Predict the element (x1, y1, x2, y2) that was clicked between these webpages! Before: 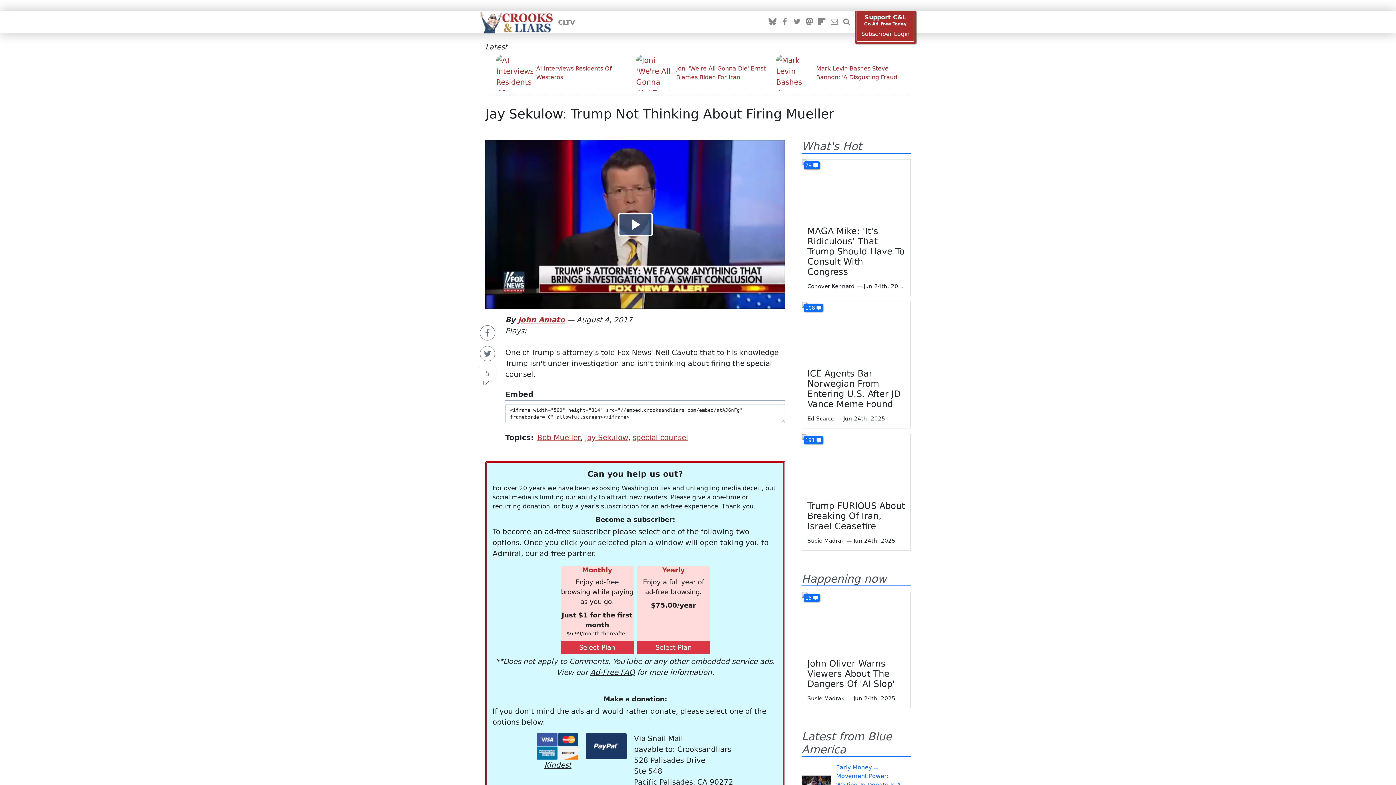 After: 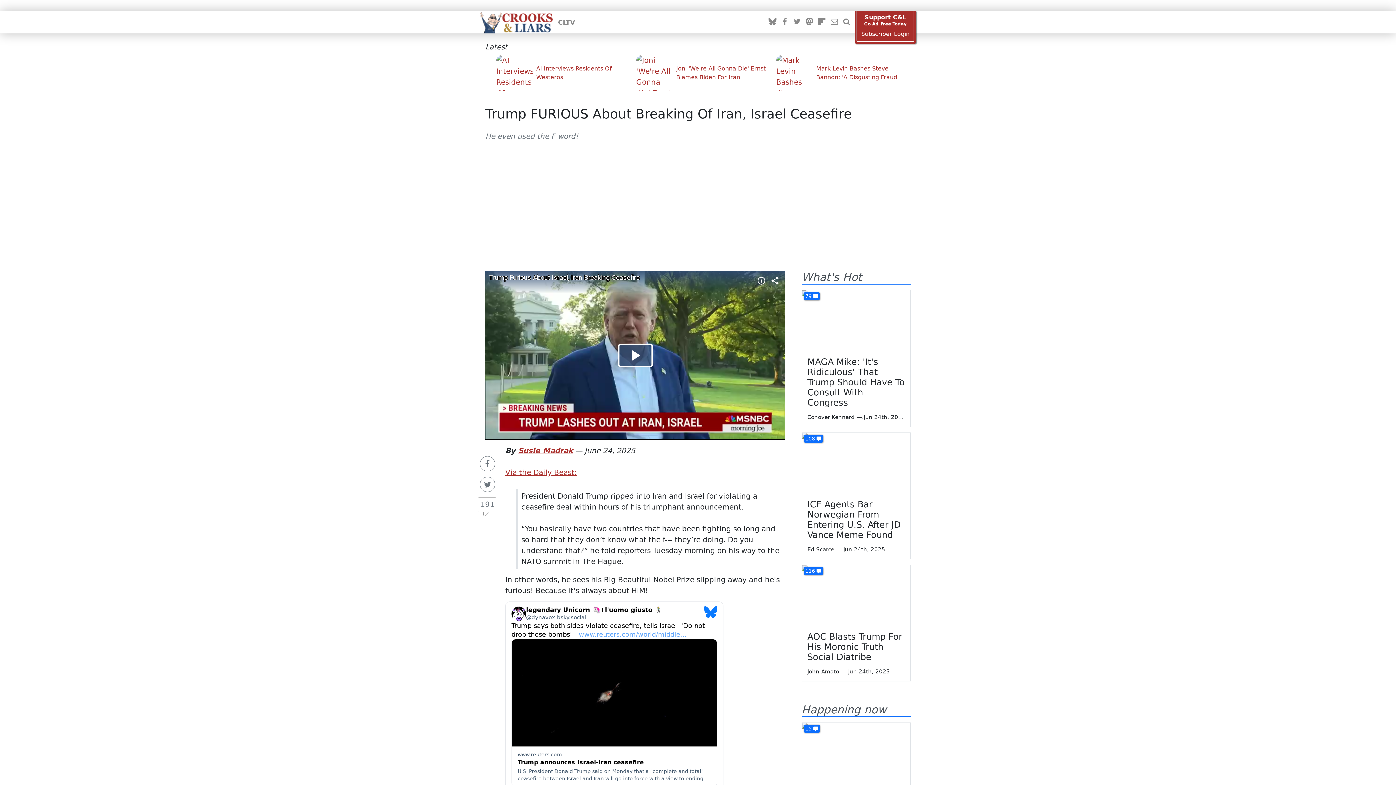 Action: label: Trump FURIOUS About Breaking Of Iran, Israel Ceasefire bbox: (807, 501, 905, 531)